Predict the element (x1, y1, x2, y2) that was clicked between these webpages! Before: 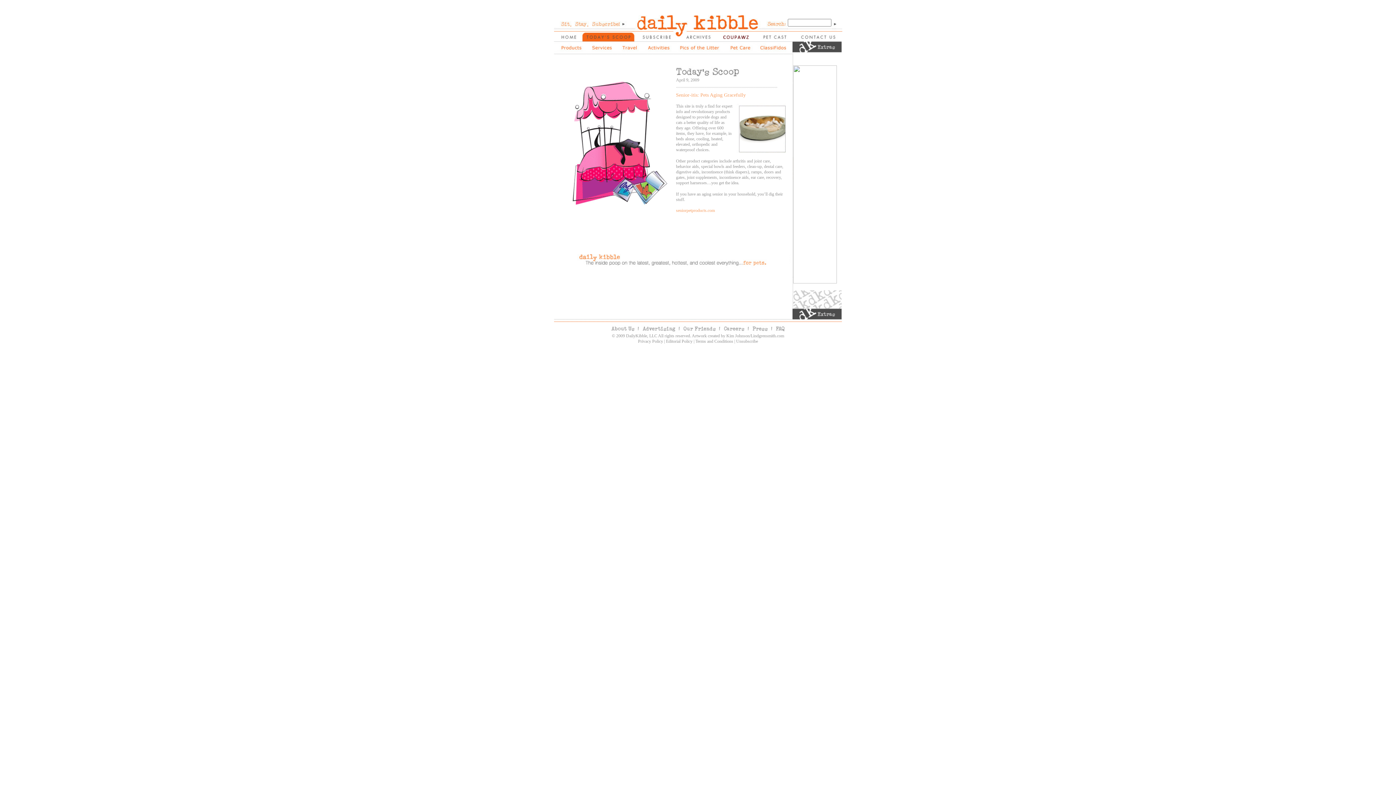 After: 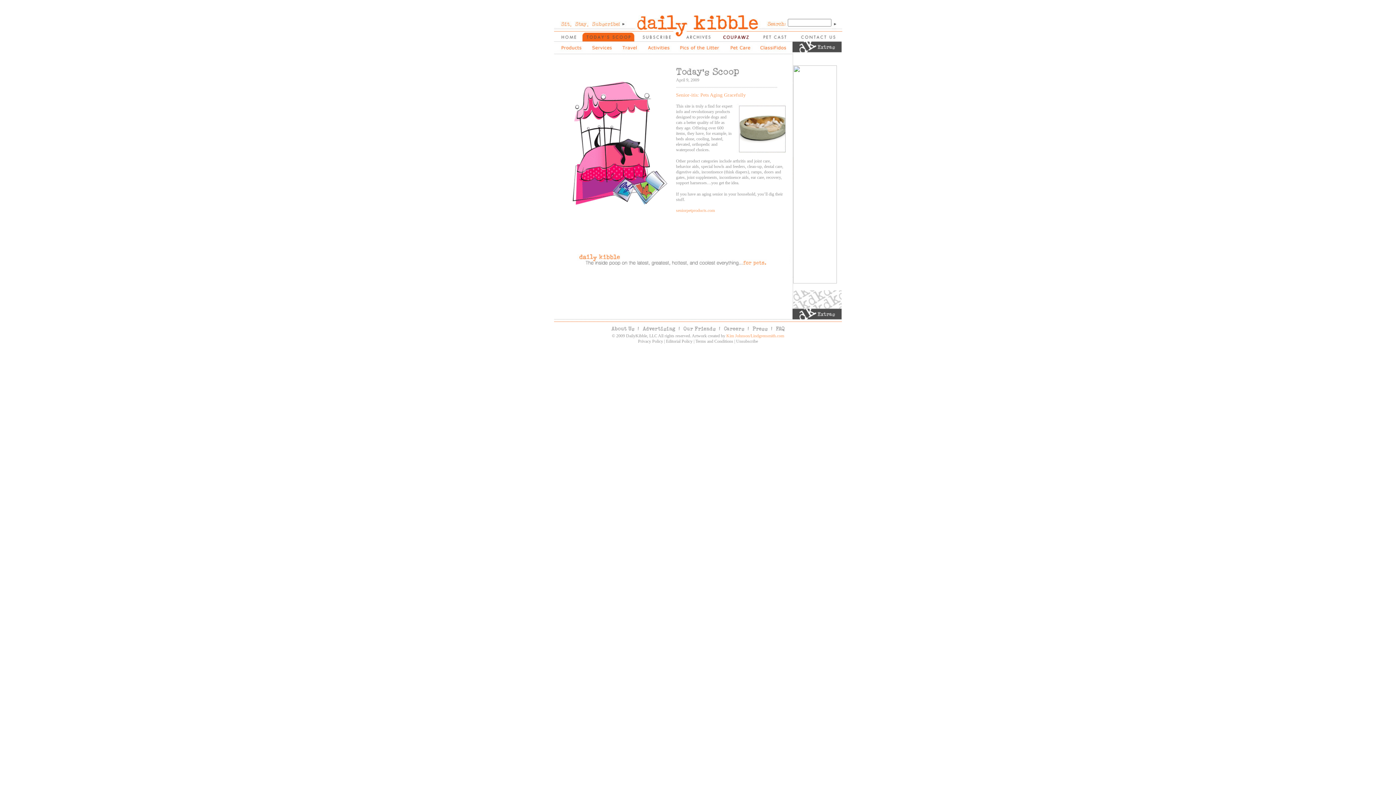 Action: label: Kim Johnson/Lindgrensmith.com bbox: (726, 333, 784, 338)